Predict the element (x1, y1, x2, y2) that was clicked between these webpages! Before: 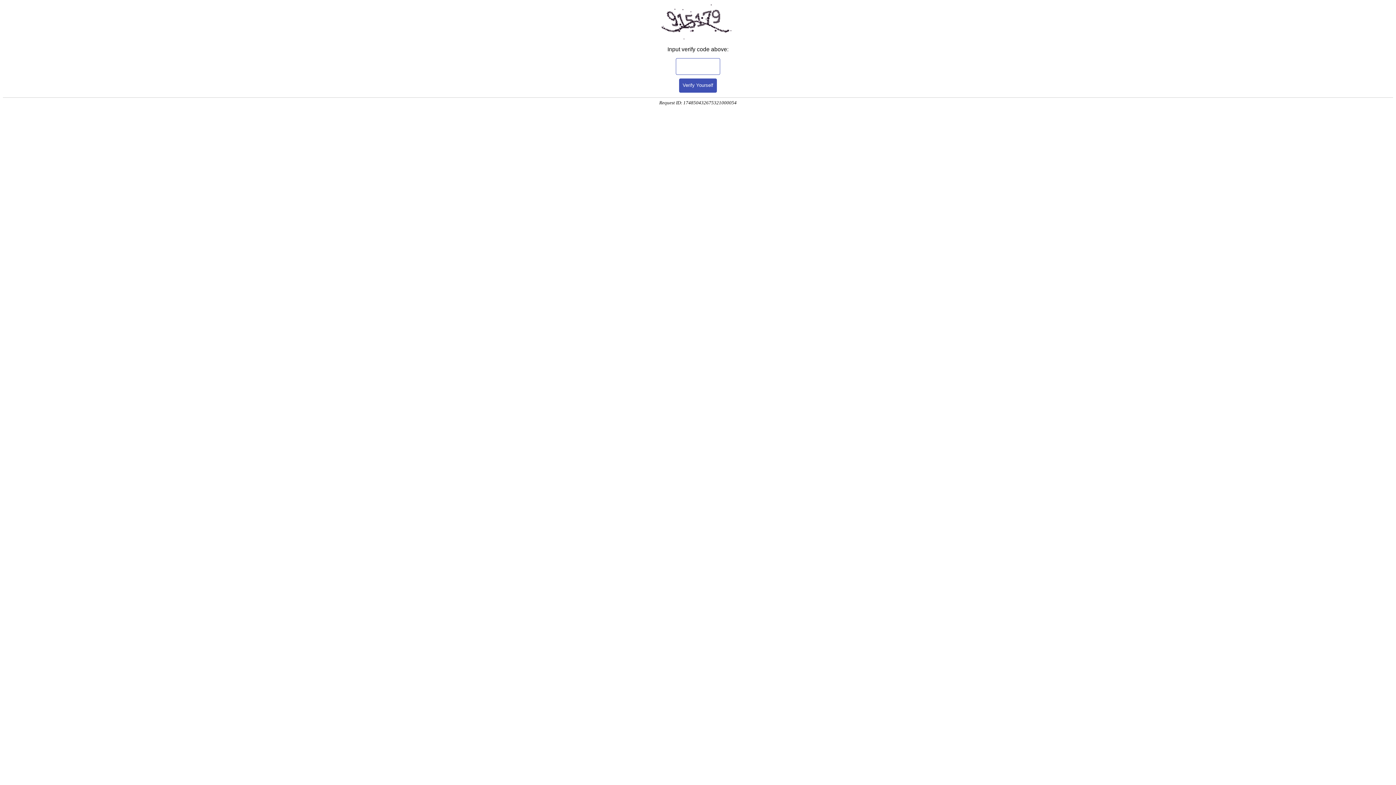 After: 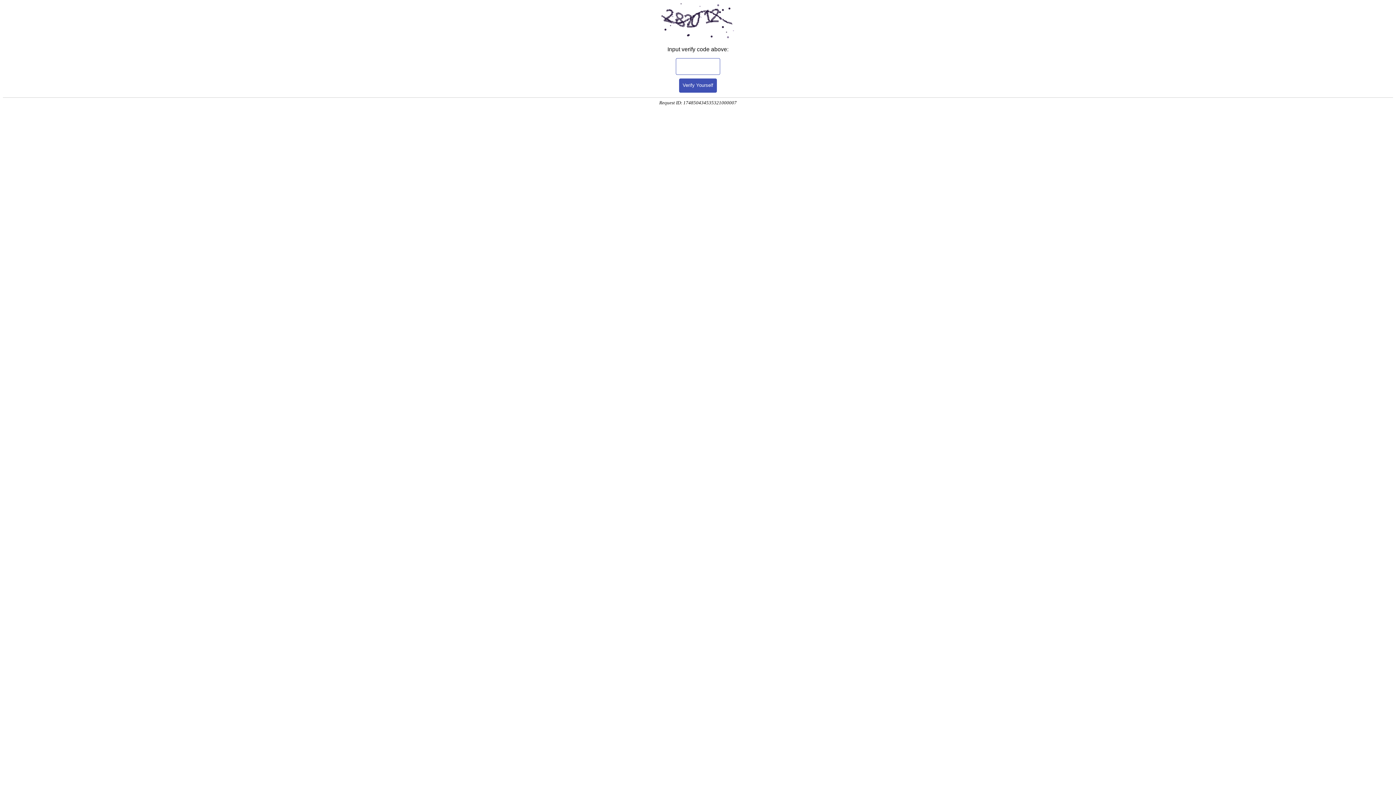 Action: label: Verify Yourself bbox: (679, 78, 717, 92)